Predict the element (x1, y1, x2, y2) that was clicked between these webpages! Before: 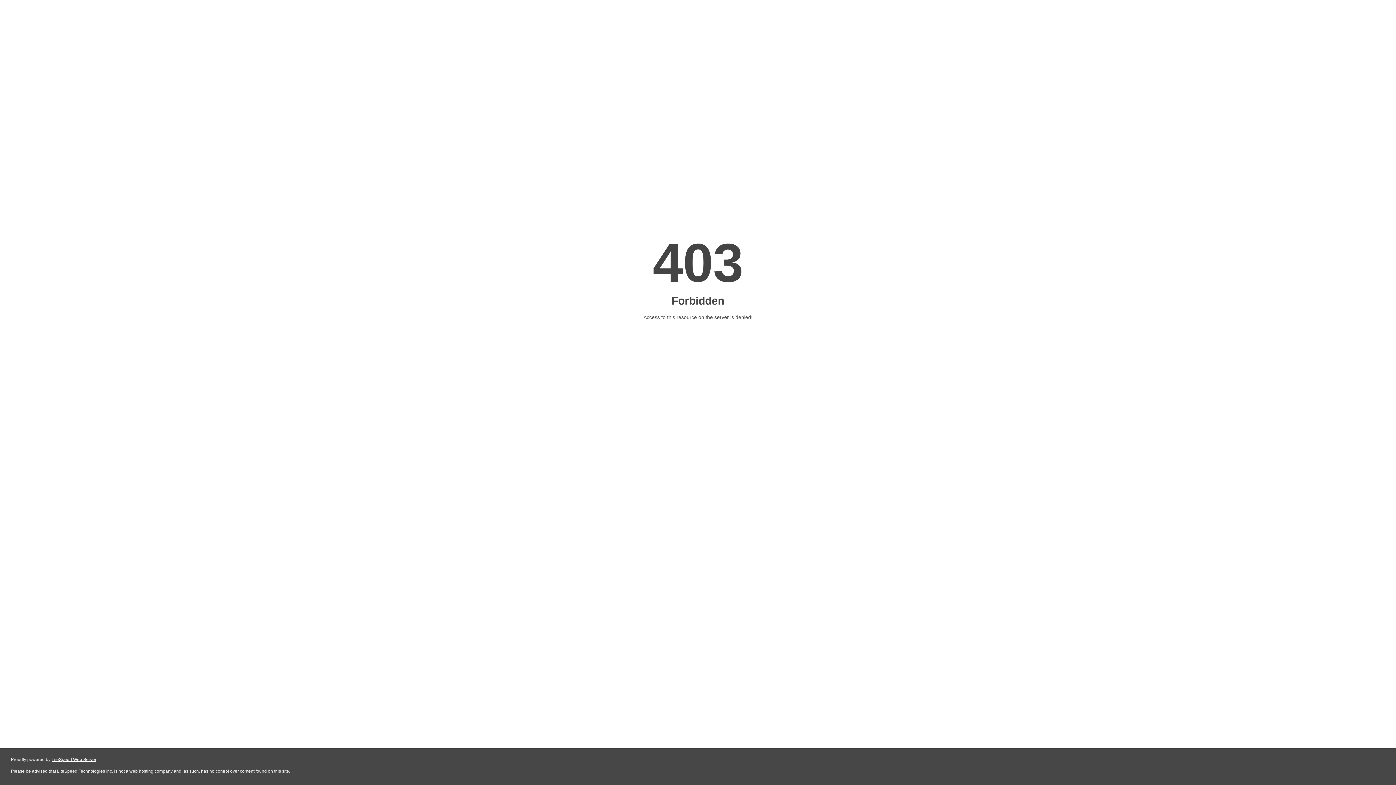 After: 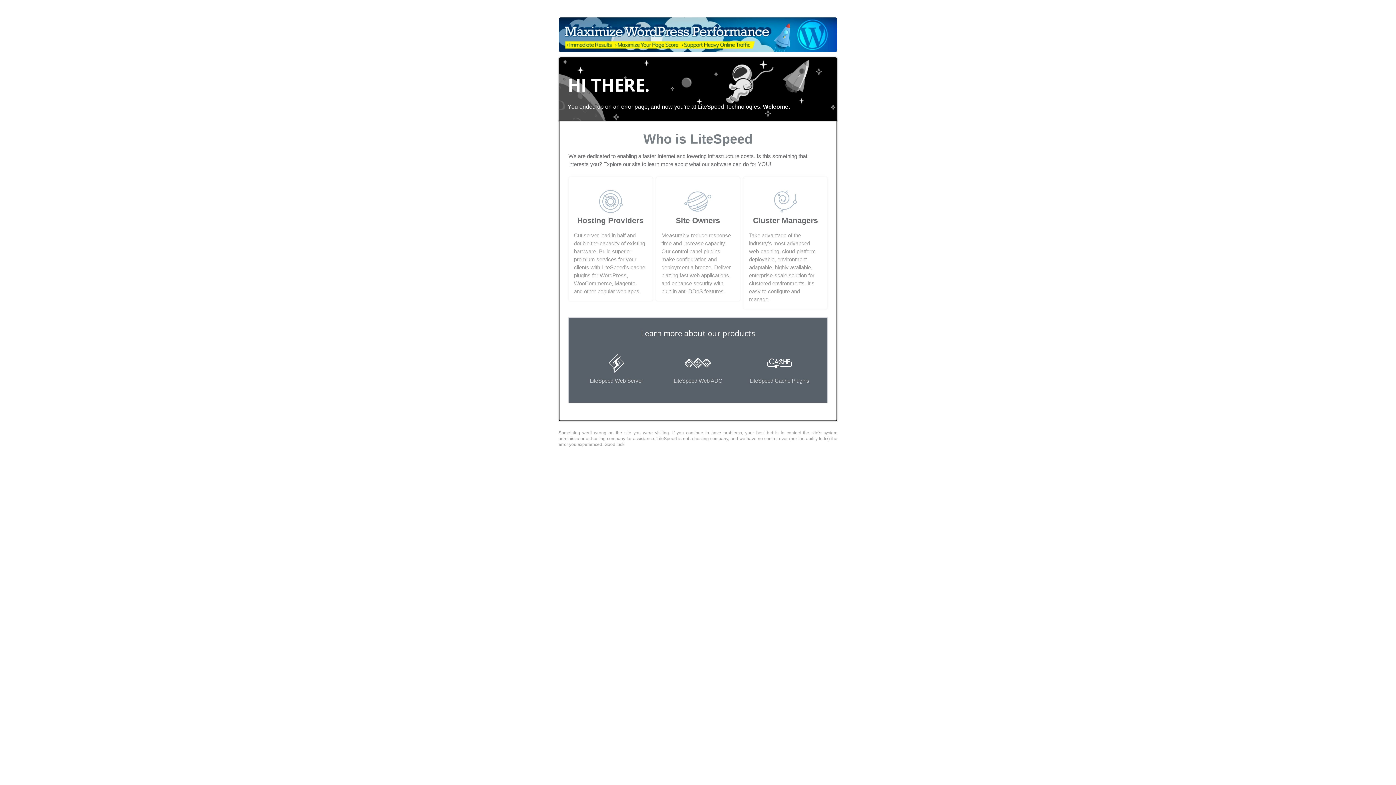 Action: bbox: (51, 757, 96, 762) label: LiteSpeed Web Server